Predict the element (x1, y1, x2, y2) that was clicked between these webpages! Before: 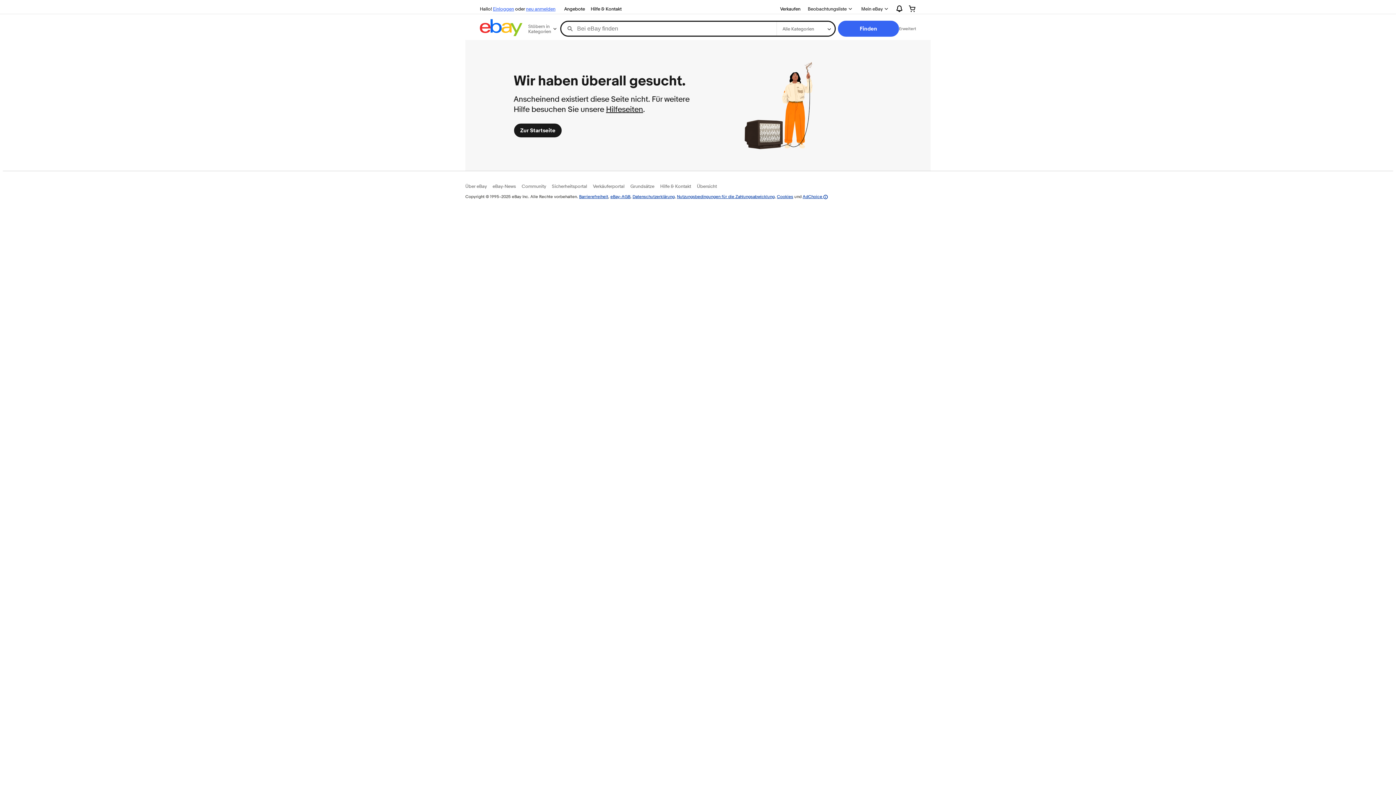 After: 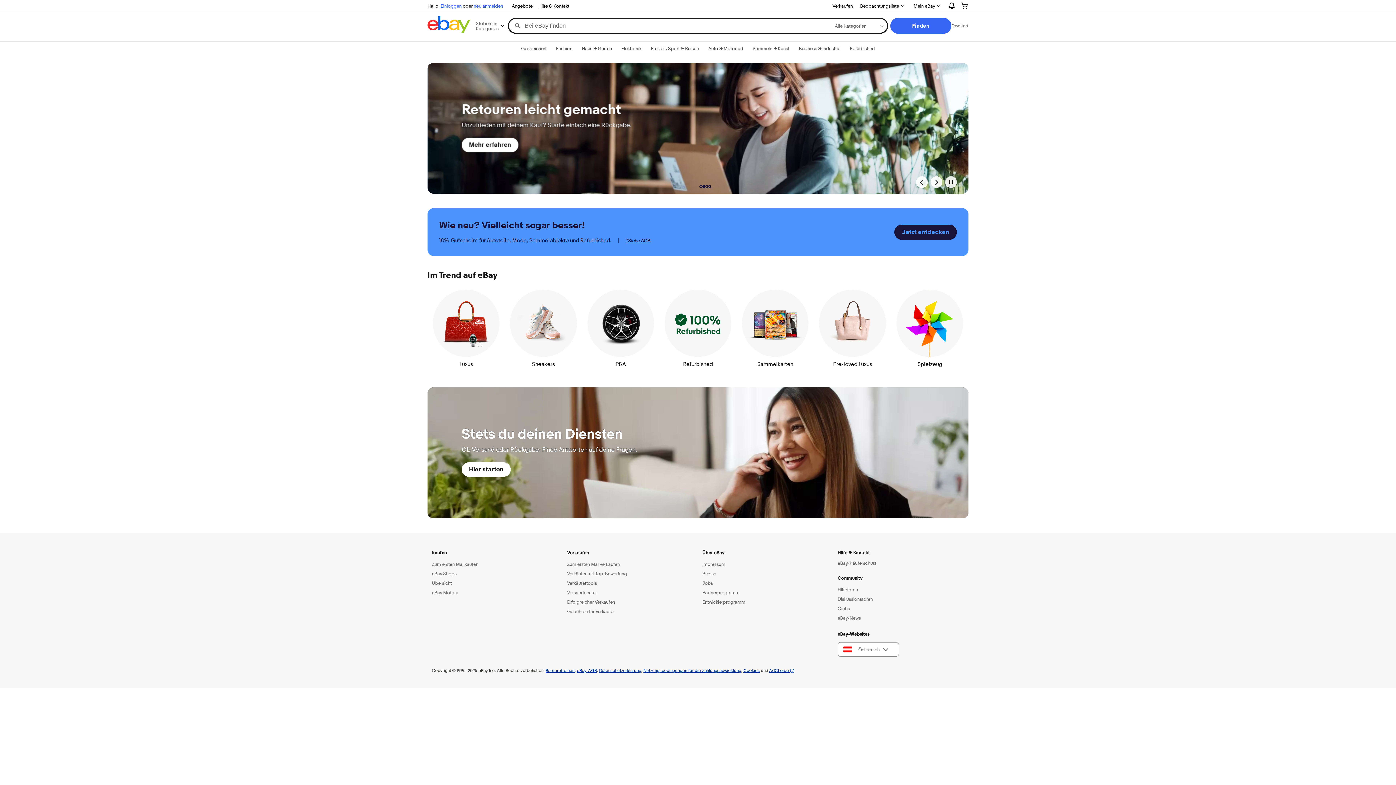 Action: bbox: (513, 123, 562, 137) label: Zur Startseite